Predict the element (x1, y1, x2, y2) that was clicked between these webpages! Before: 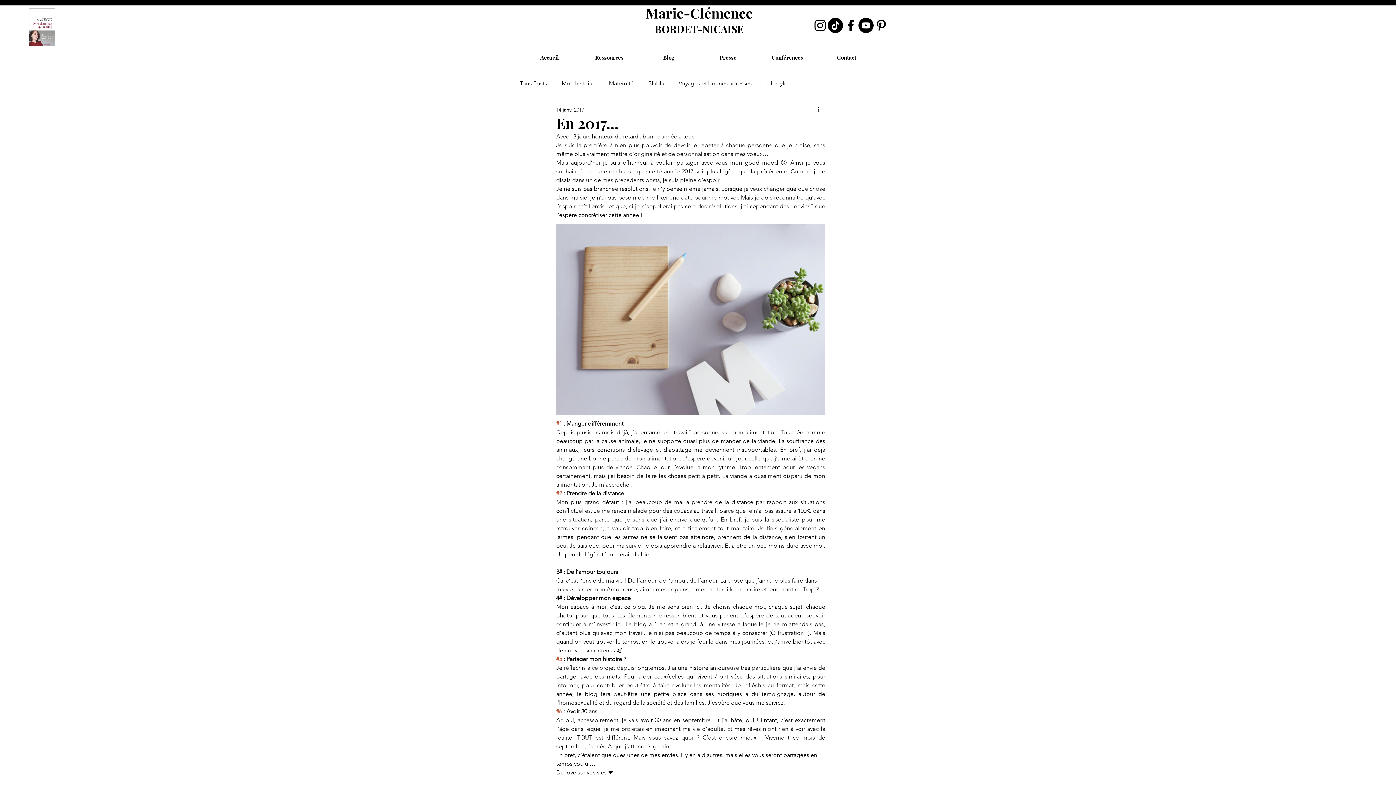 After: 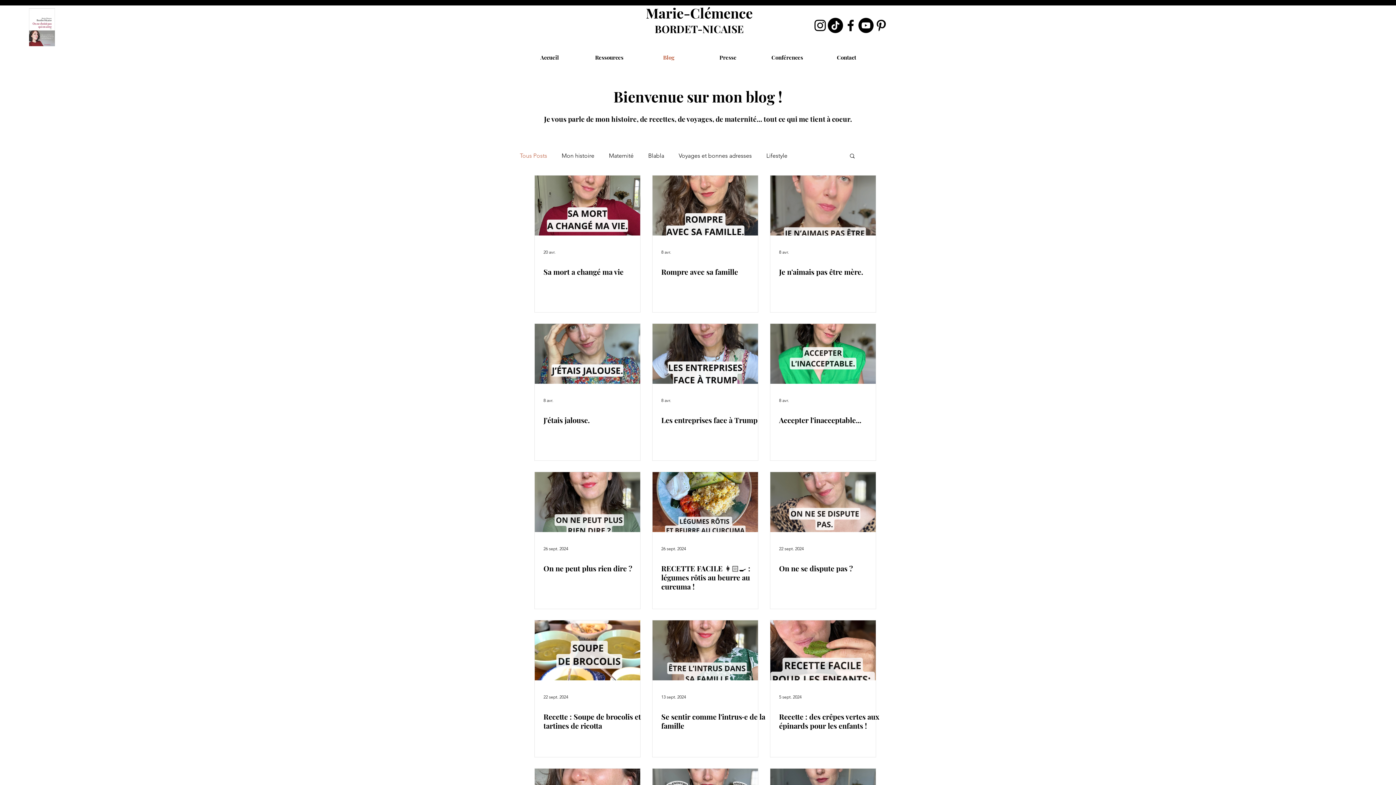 Action: bbox: (639, 50, 698, 64) label: Blog